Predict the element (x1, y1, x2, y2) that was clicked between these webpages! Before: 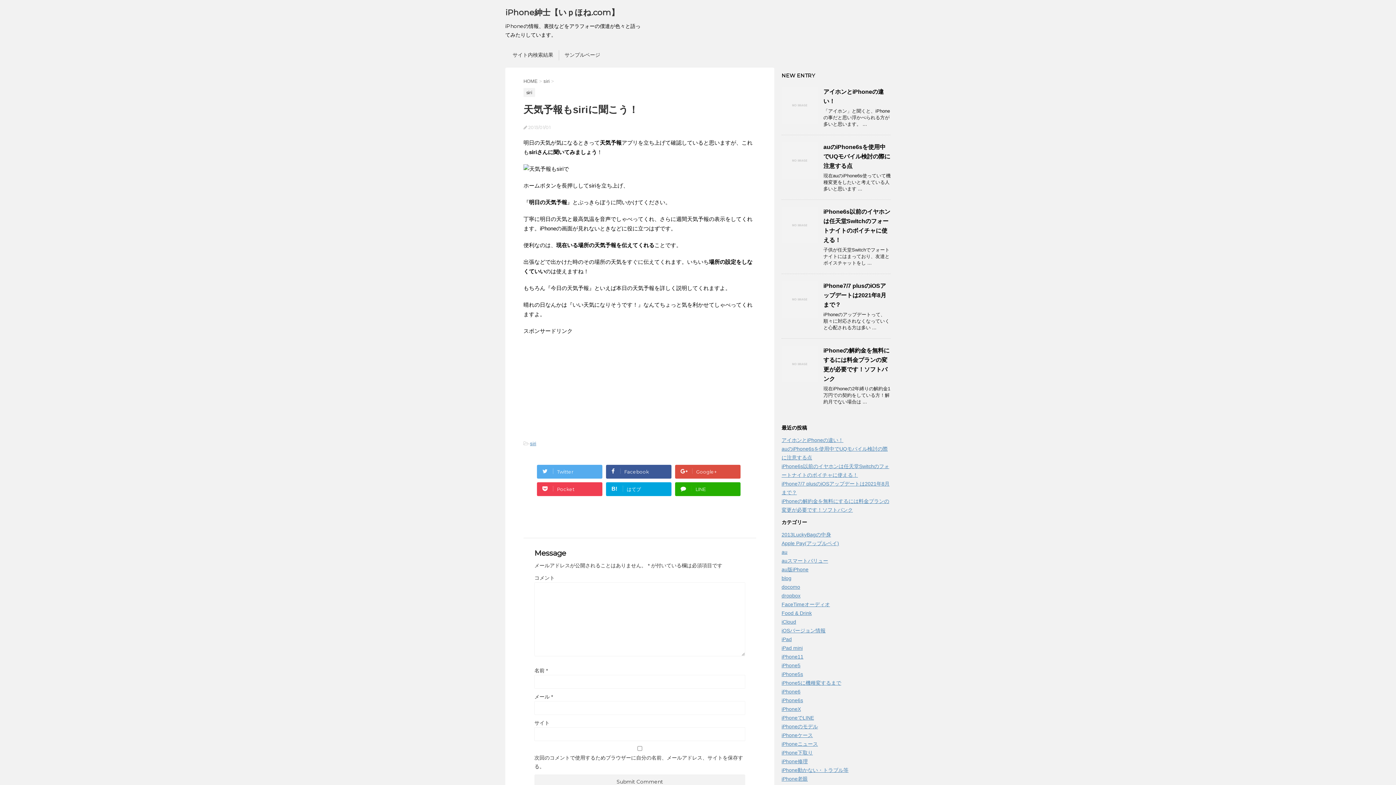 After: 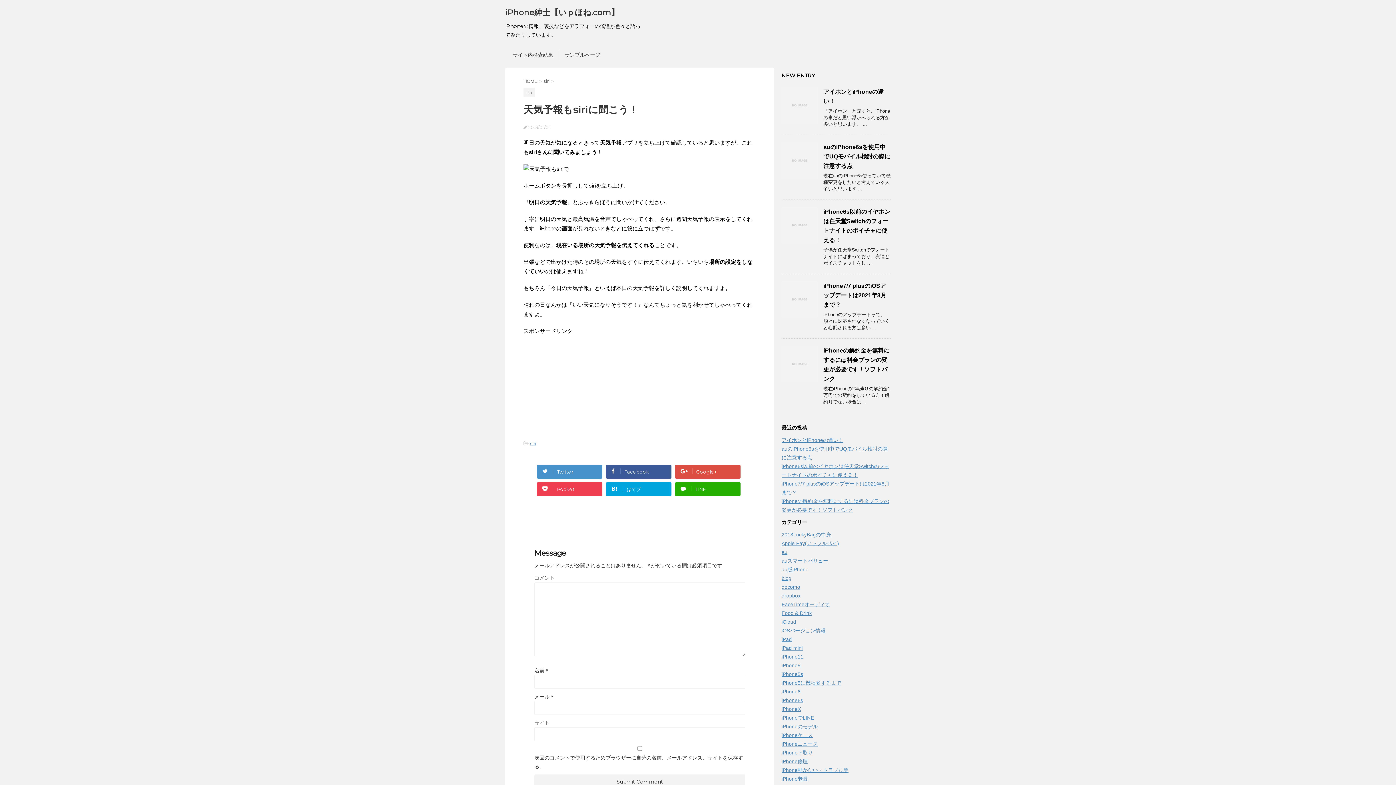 Action: label: Twitter bbox: (537, 465, 602, 478)